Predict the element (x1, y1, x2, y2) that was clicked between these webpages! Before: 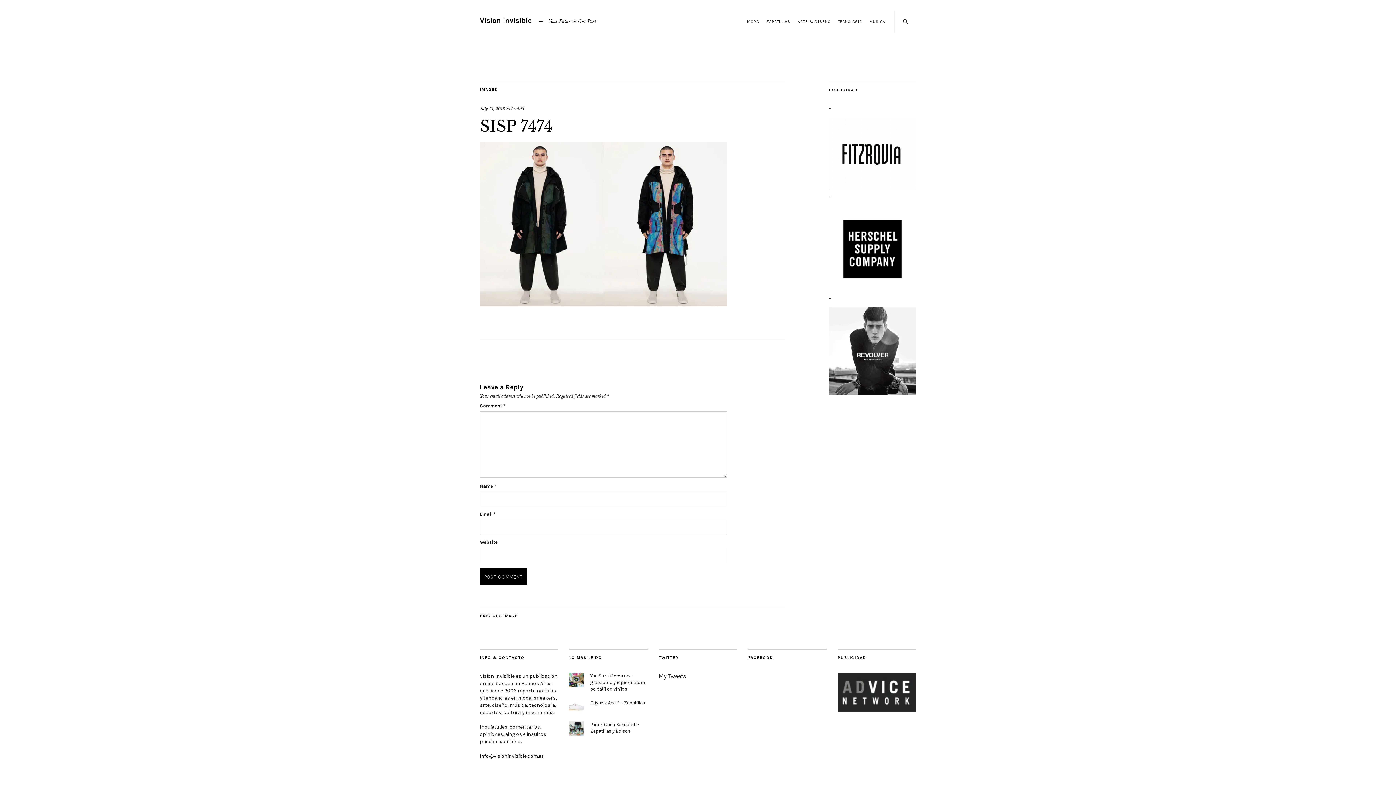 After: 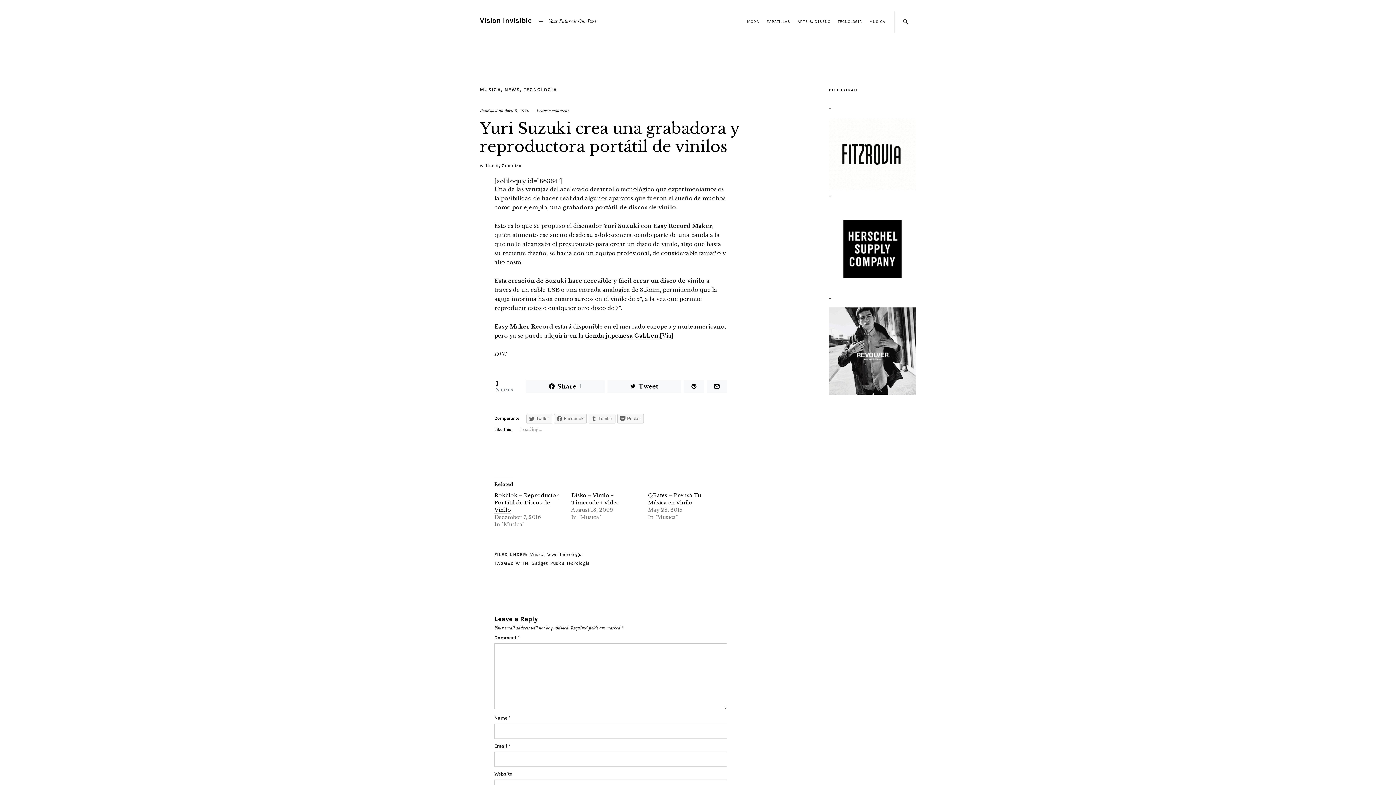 Action: bbox: (590, 673, 644, 691) label: Yuri Suzuki crea una grabadora y reproductora portátil de vinilos